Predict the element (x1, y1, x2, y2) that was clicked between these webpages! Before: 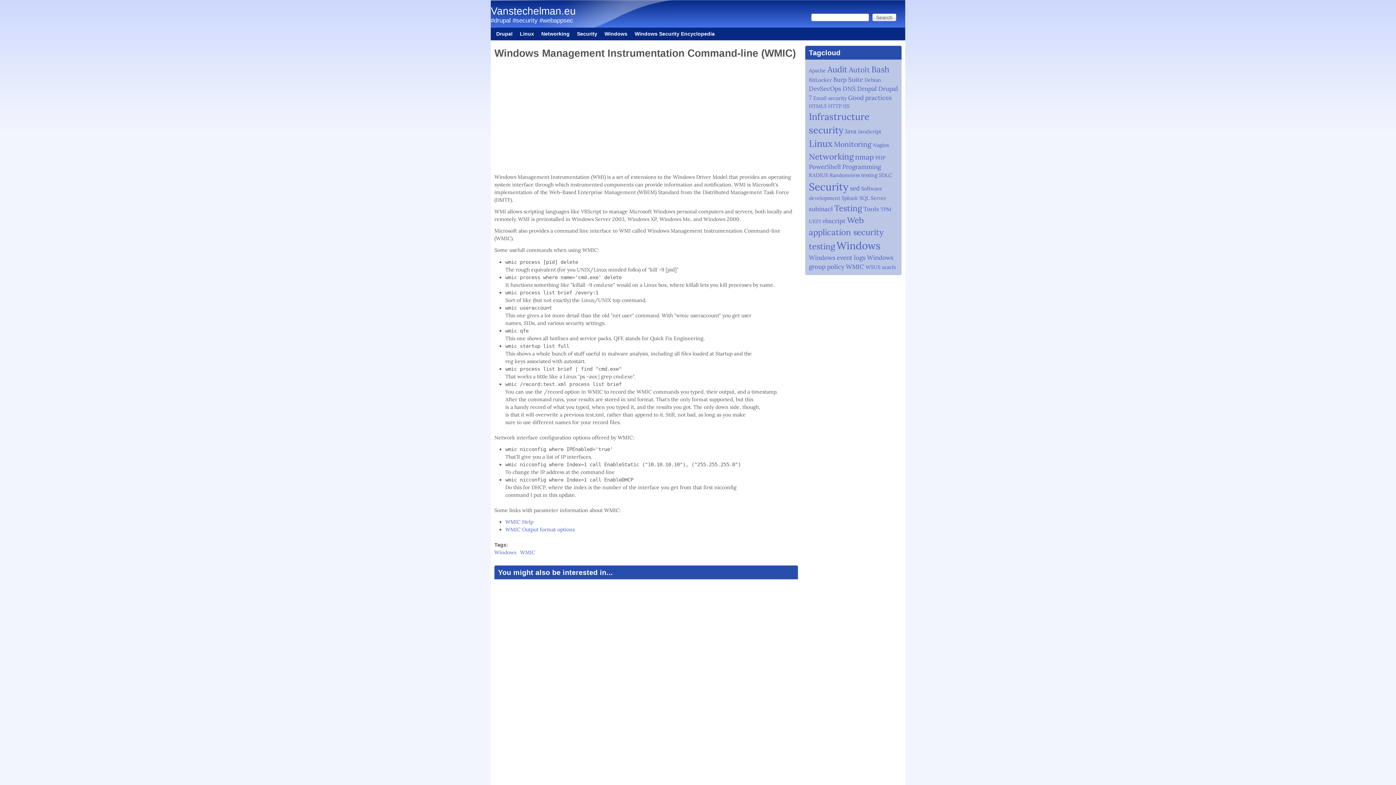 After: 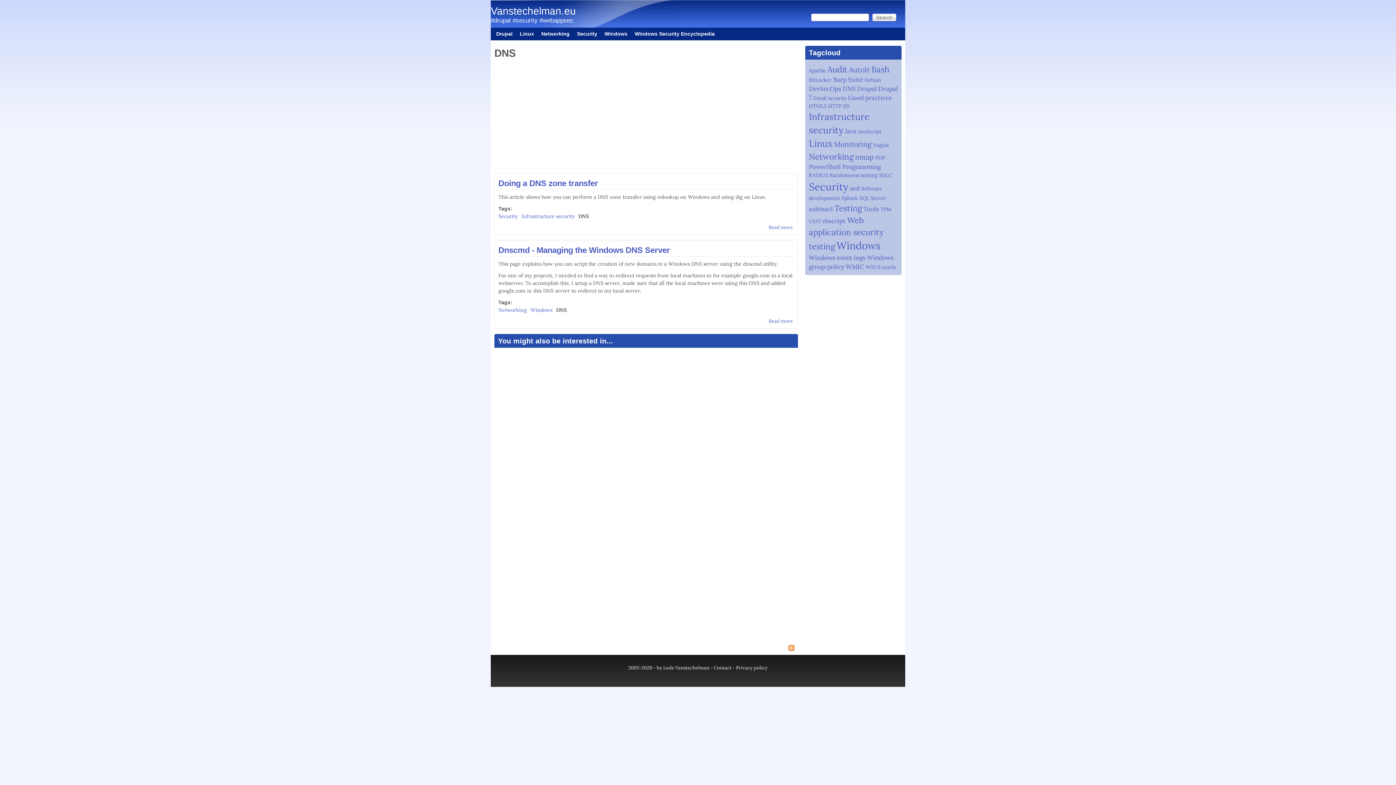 Action: bbox: (842, 84, 856, 92) label: DNS